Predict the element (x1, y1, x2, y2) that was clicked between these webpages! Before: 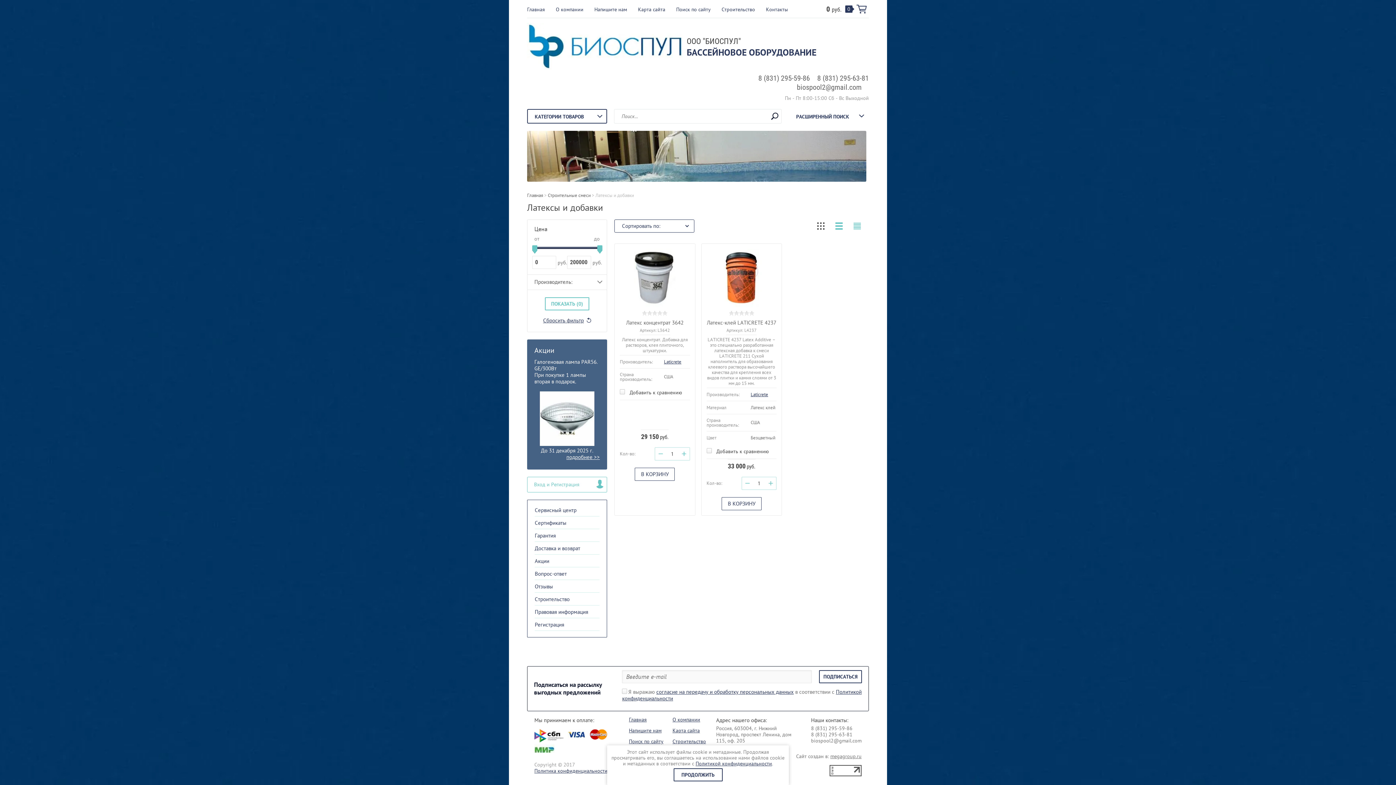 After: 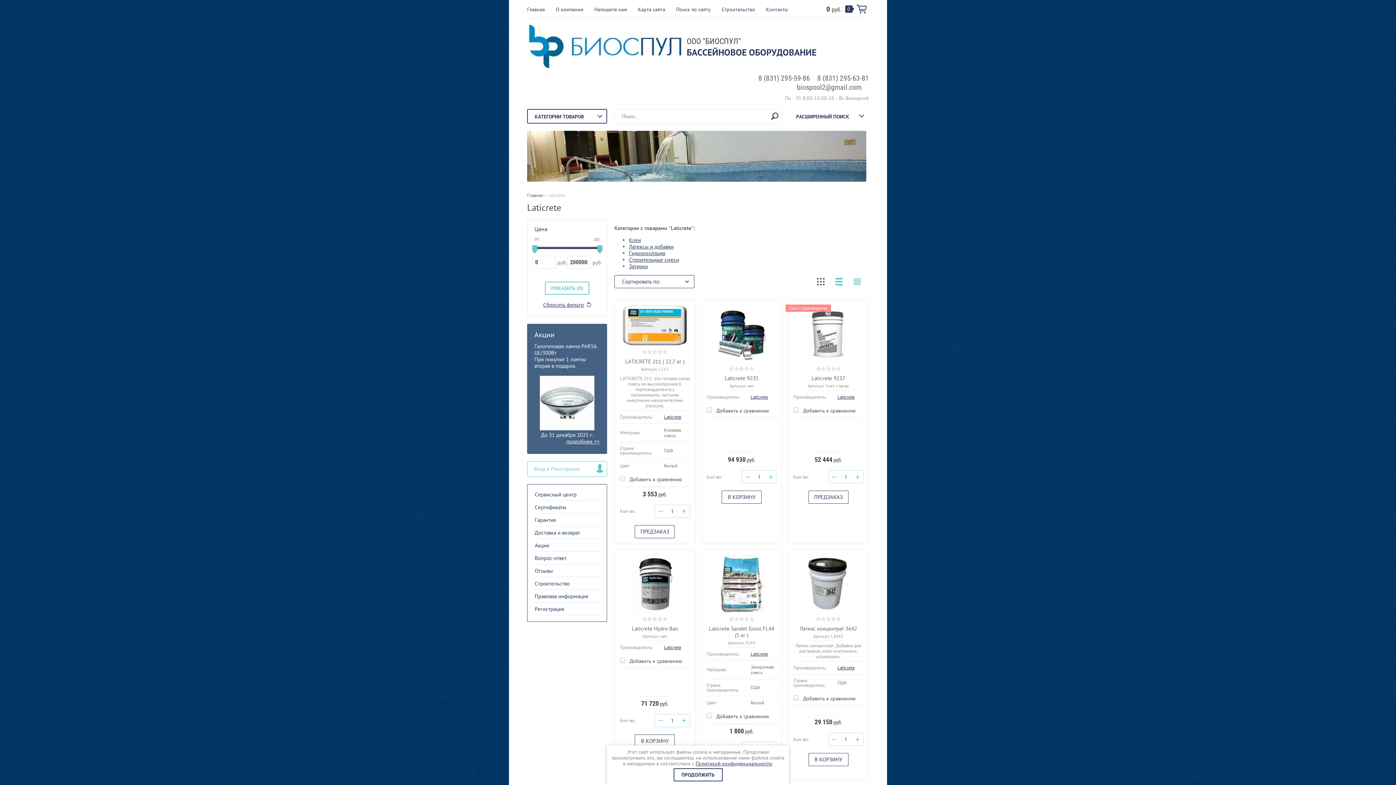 Action: bbox: (664, 358, 681, 365) label: Laticrete